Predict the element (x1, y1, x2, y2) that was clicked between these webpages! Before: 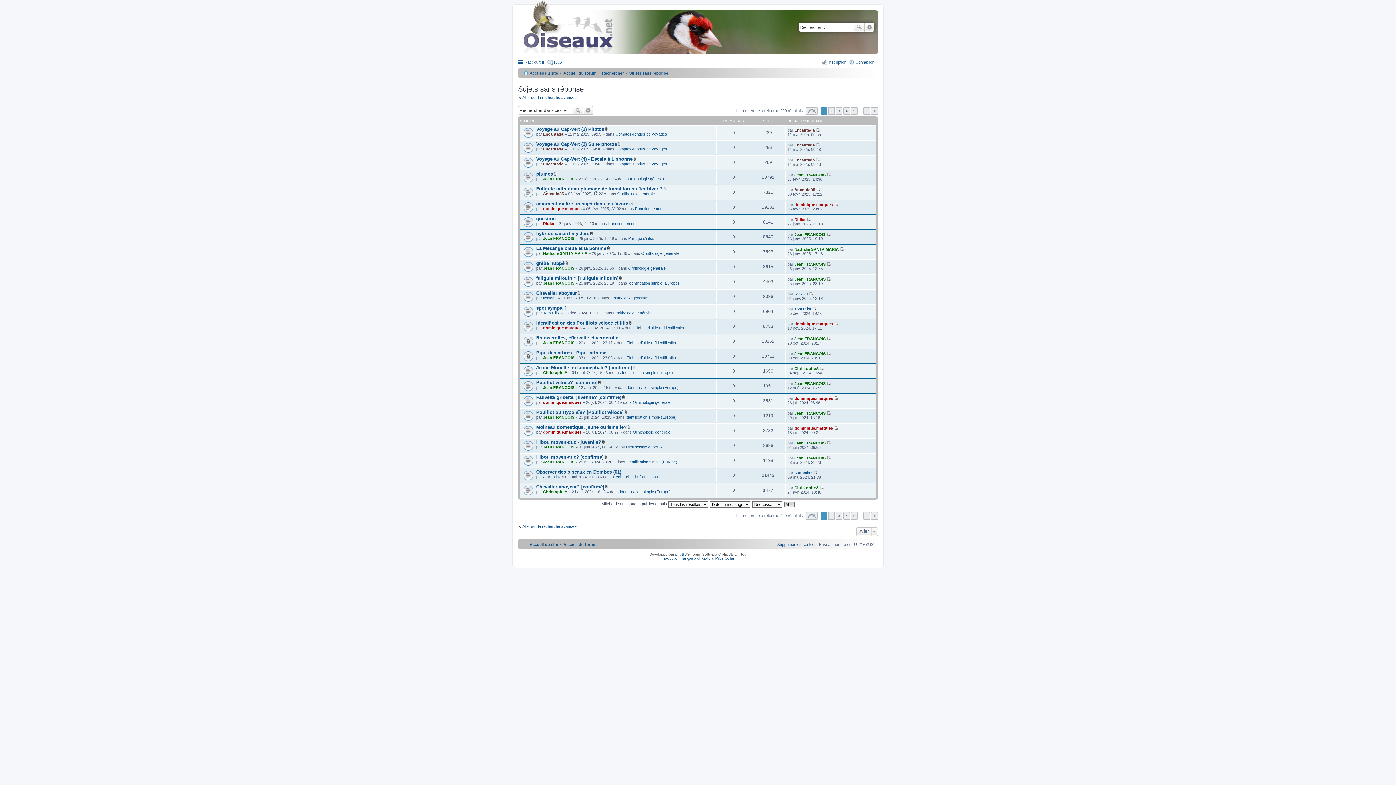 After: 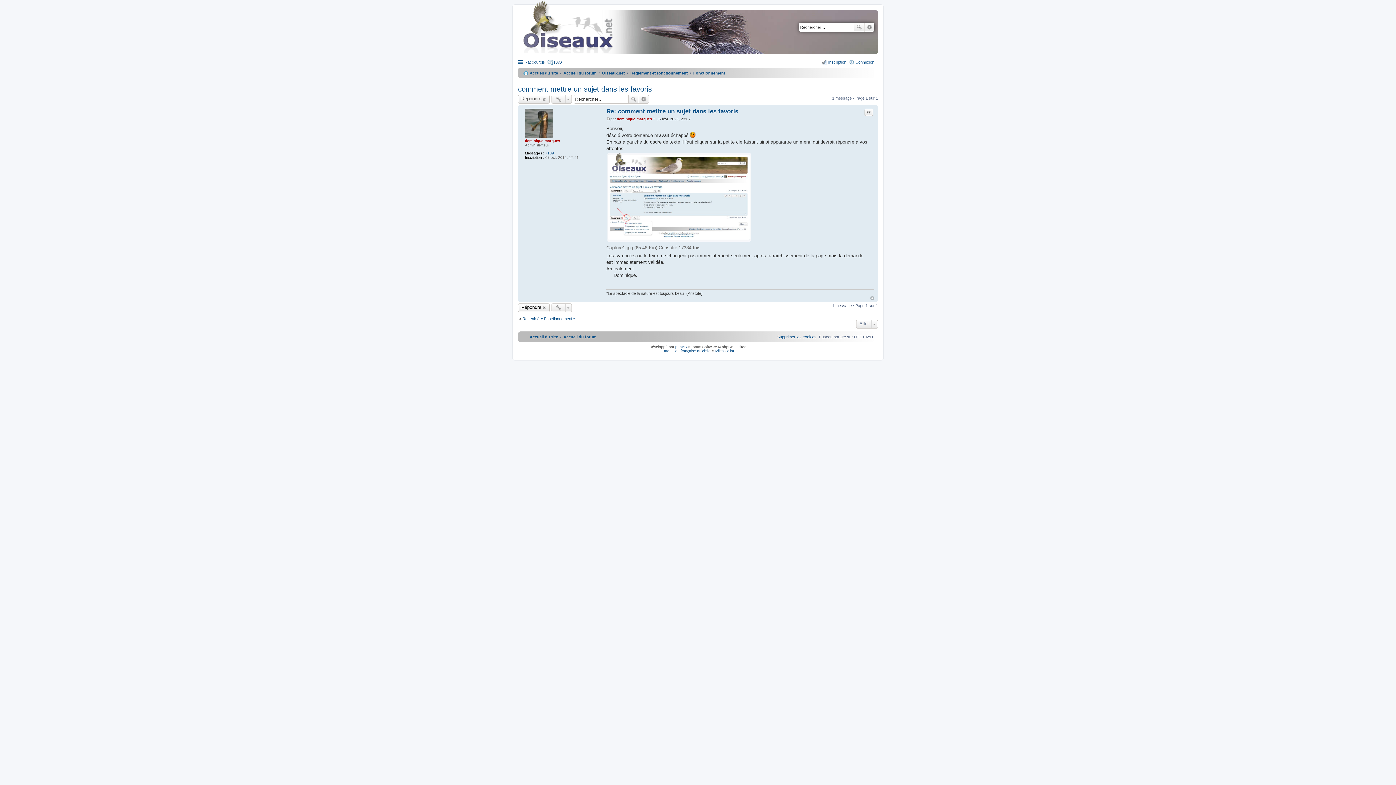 Action: label: comment mettre un sujet dans les favoris bbox: (536, 200, 629, 206)